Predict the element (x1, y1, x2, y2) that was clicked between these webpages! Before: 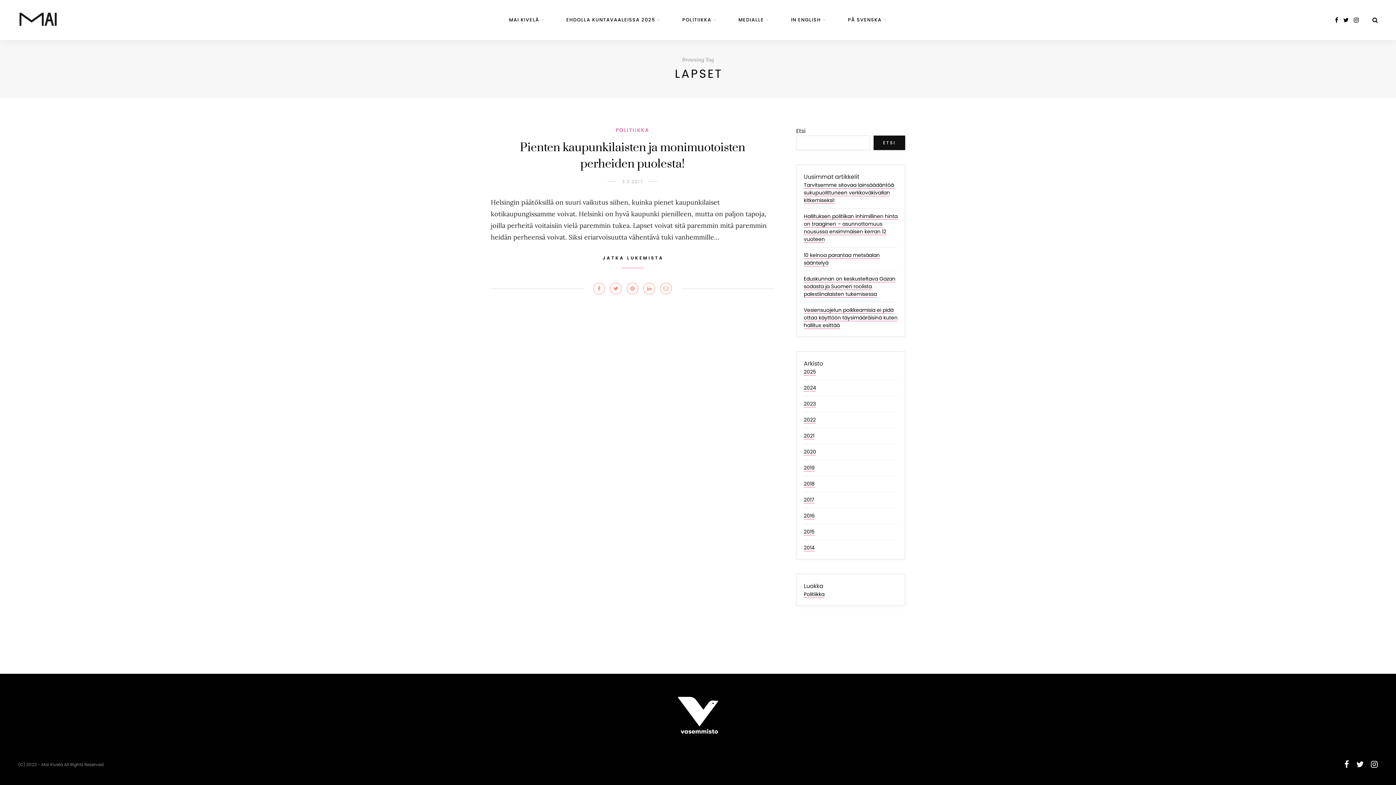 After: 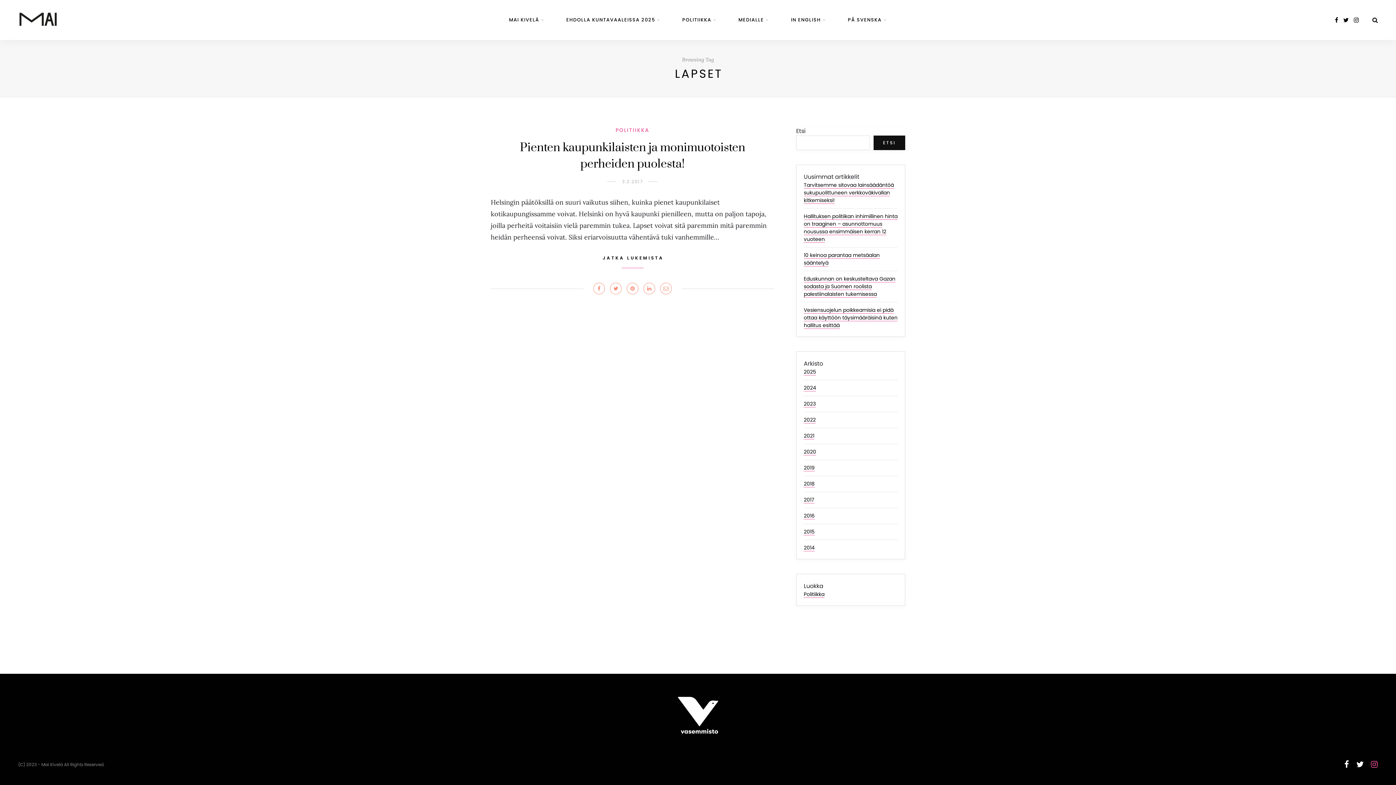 Action: bbox: (1371, 759, 1378, 770)